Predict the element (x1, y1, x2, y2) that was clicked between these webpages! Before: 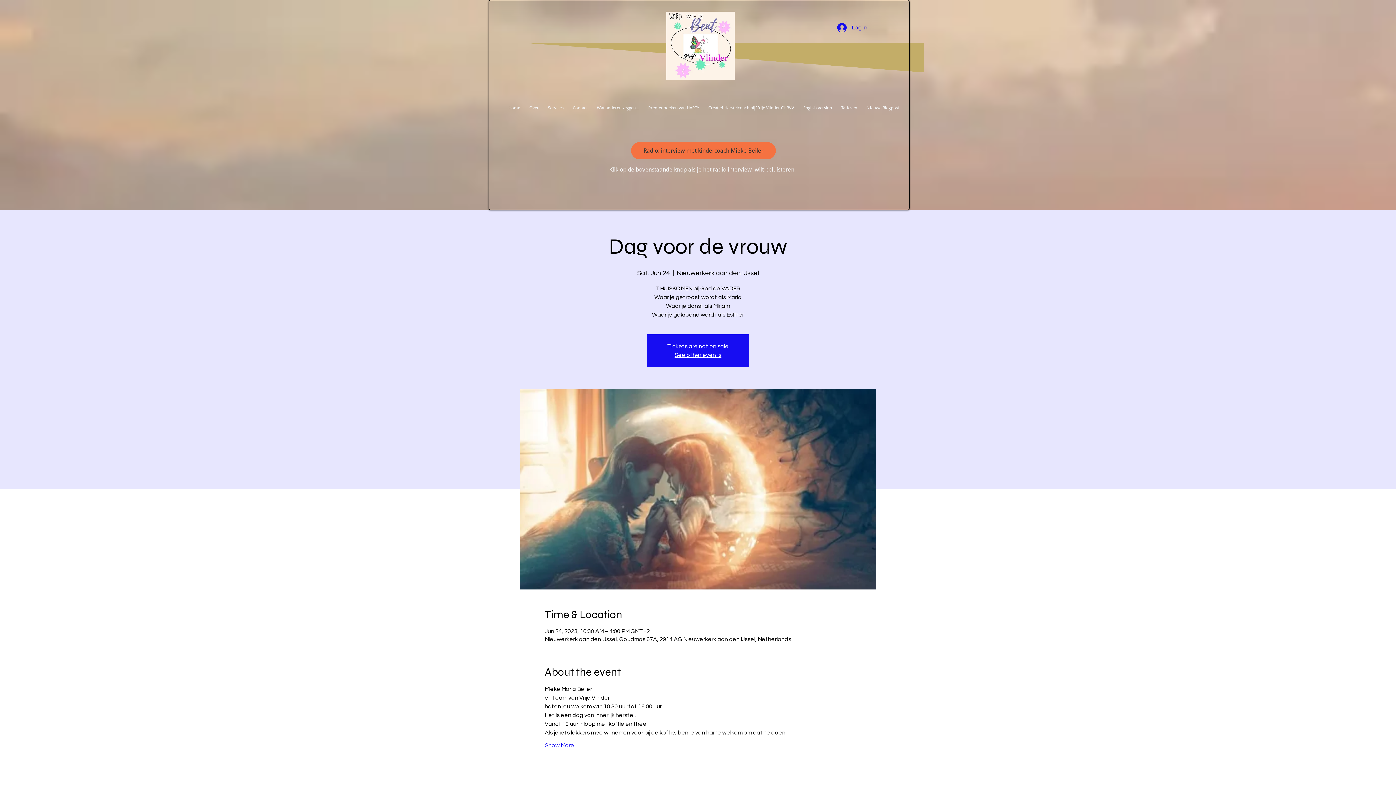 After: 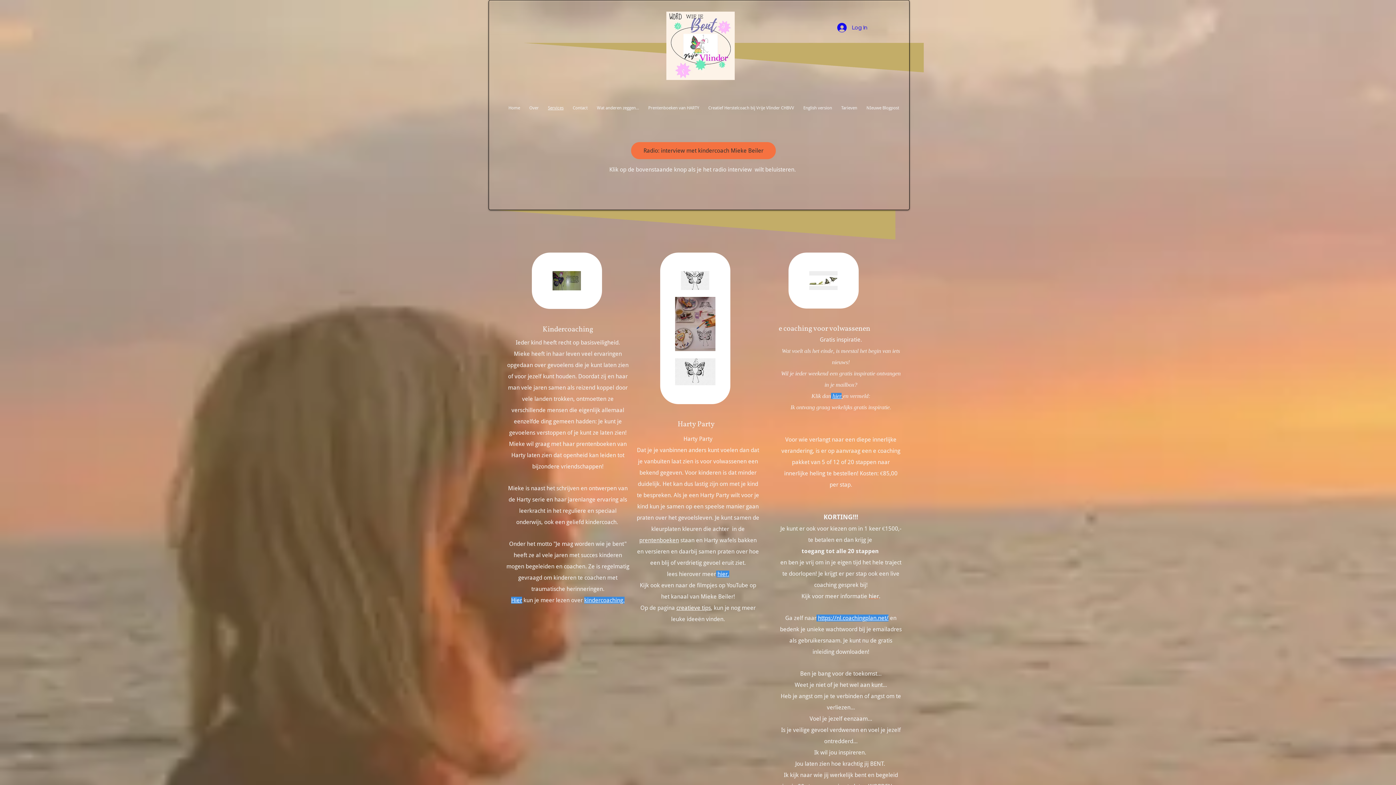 Action: bbox: (543, 98, 568, 117) label: Services